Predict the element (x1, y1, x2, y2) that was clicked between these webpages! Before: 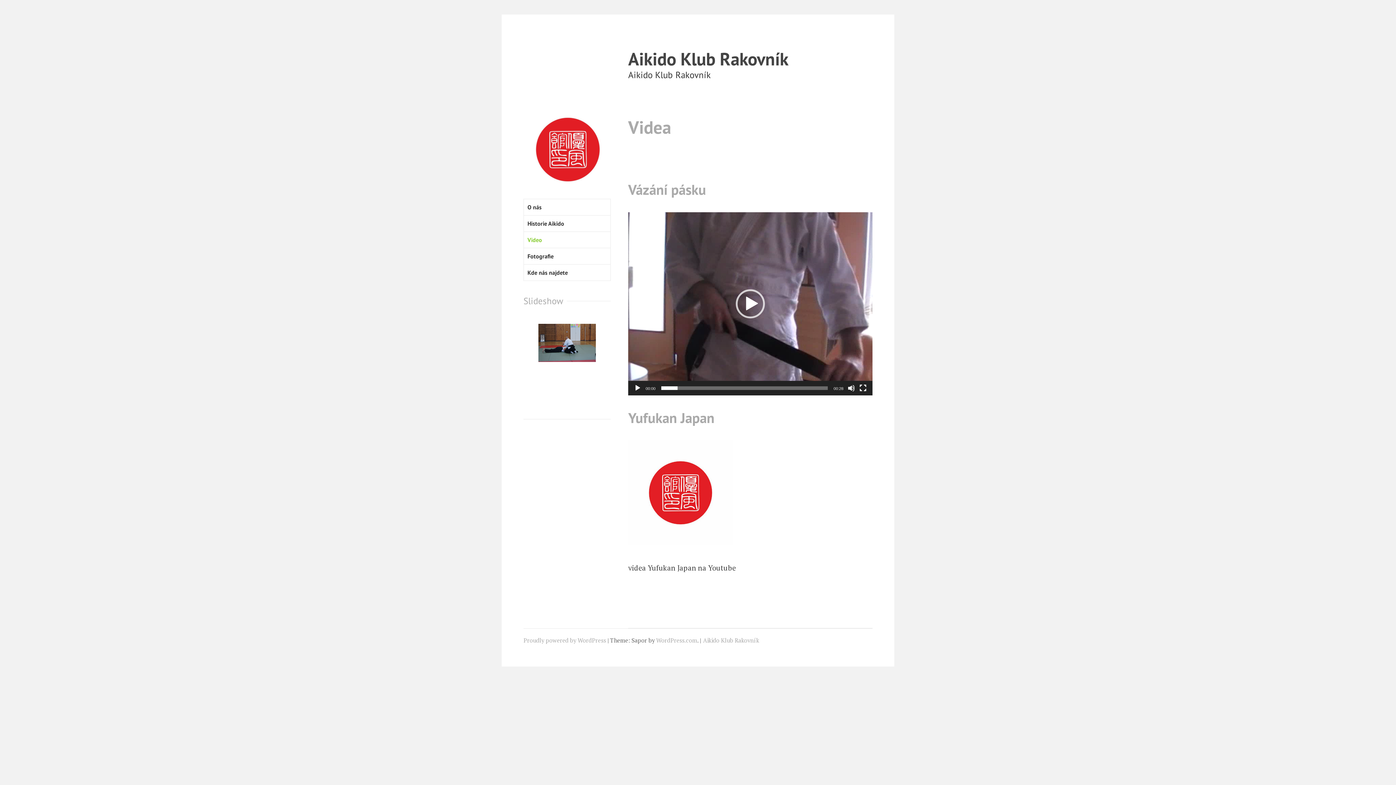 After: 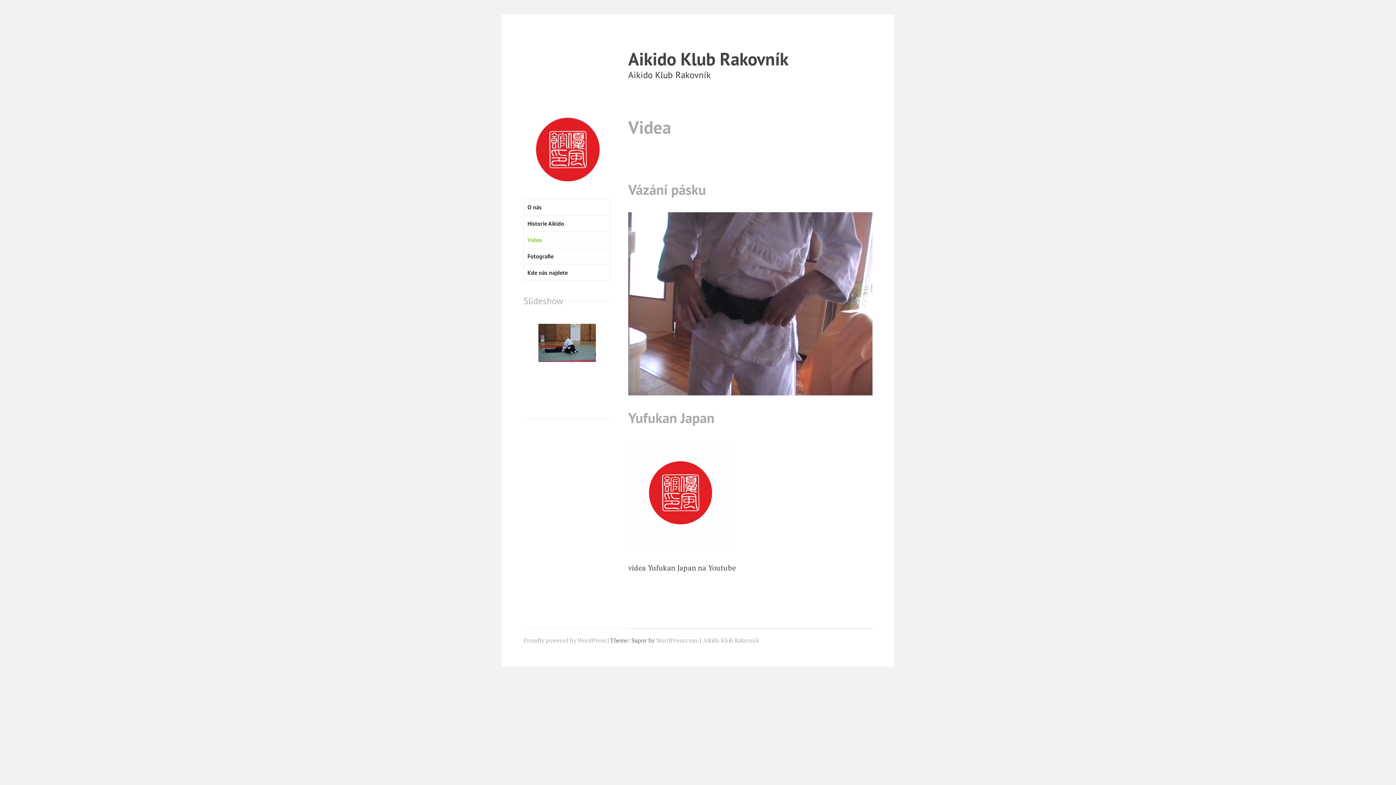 Action: label: Přehrát bbox: (736, 289, 765, 318)